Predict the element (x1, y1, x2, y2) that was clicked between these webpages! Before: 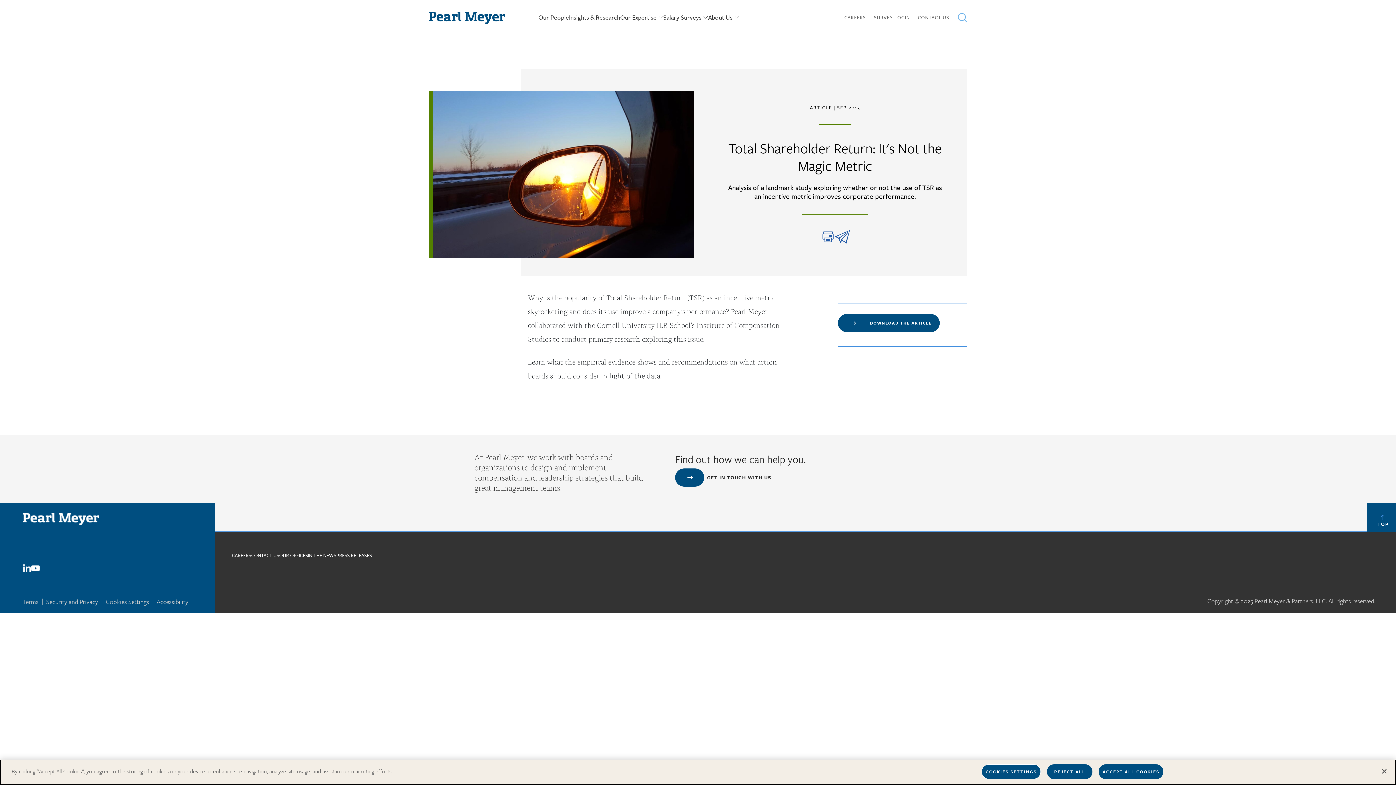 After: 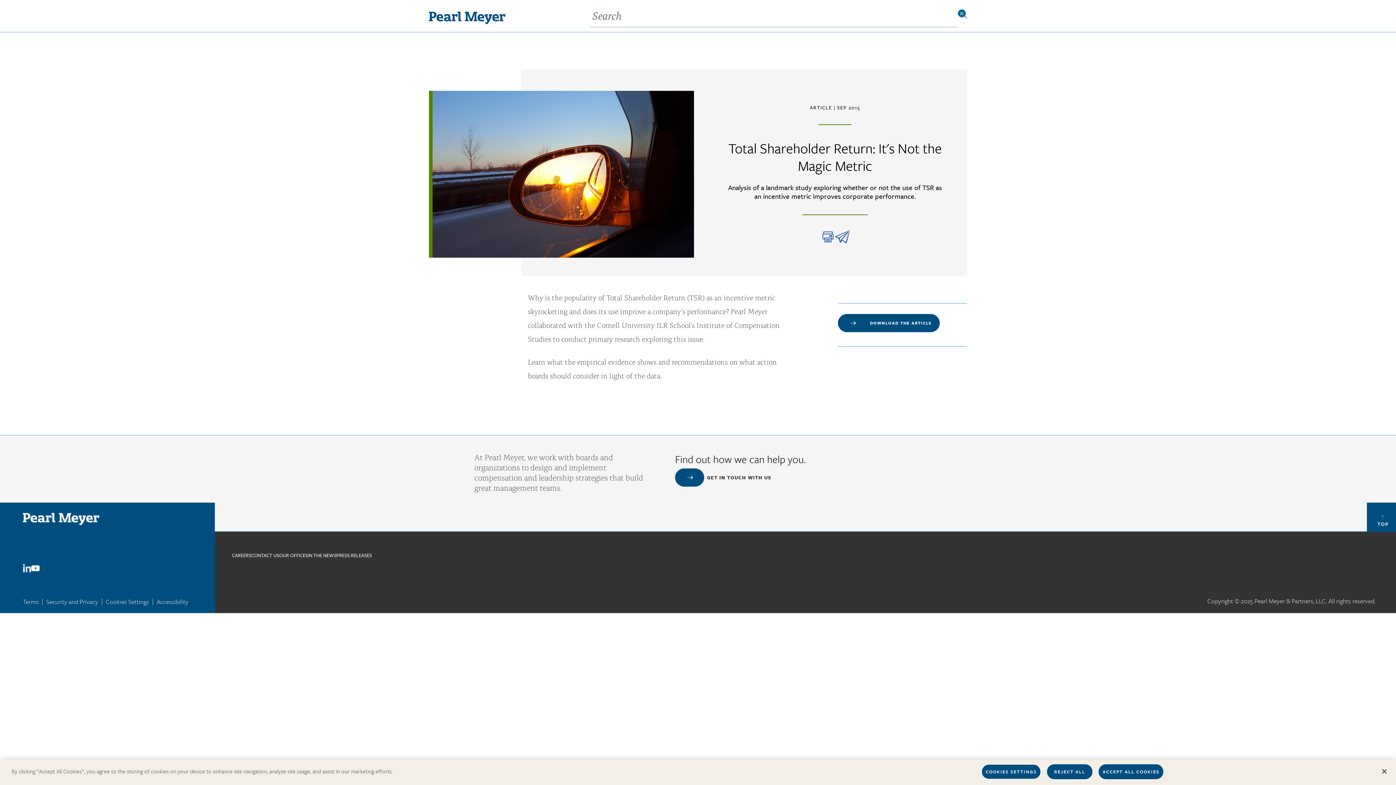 Action: bbox: (958, 12, 967, 22)